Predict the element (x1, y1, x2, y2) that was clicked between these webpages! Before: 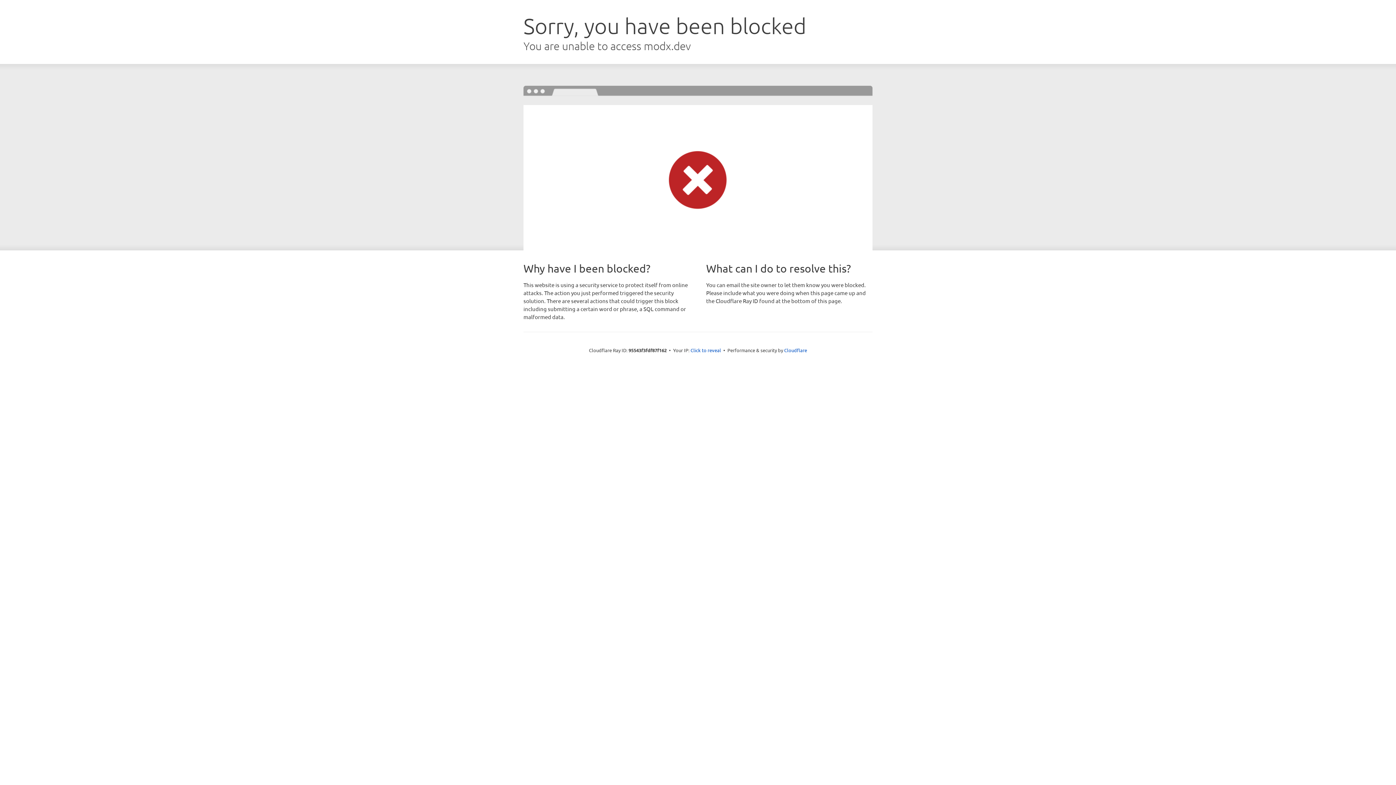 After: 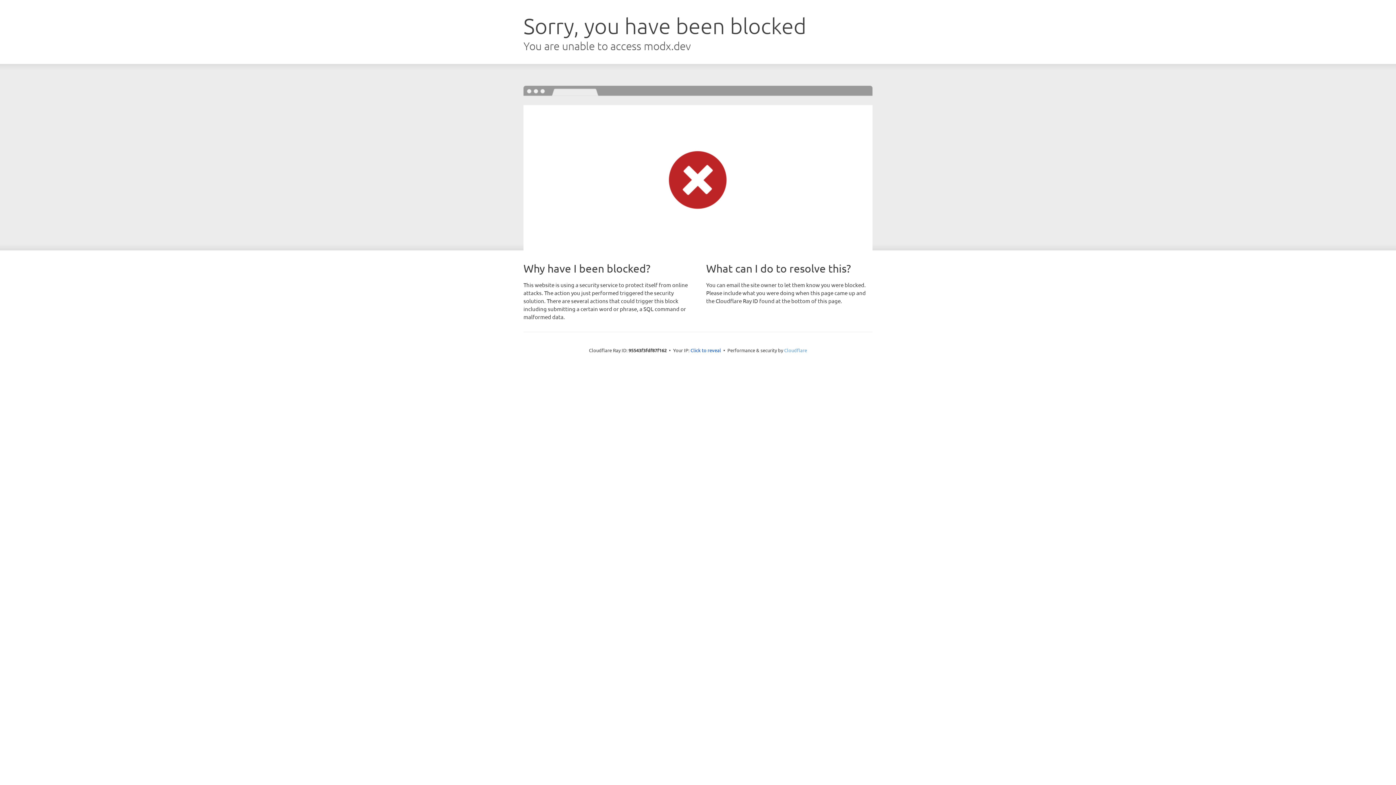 Action: bbox: (784, 347, 807, 353) label: Cloudflare